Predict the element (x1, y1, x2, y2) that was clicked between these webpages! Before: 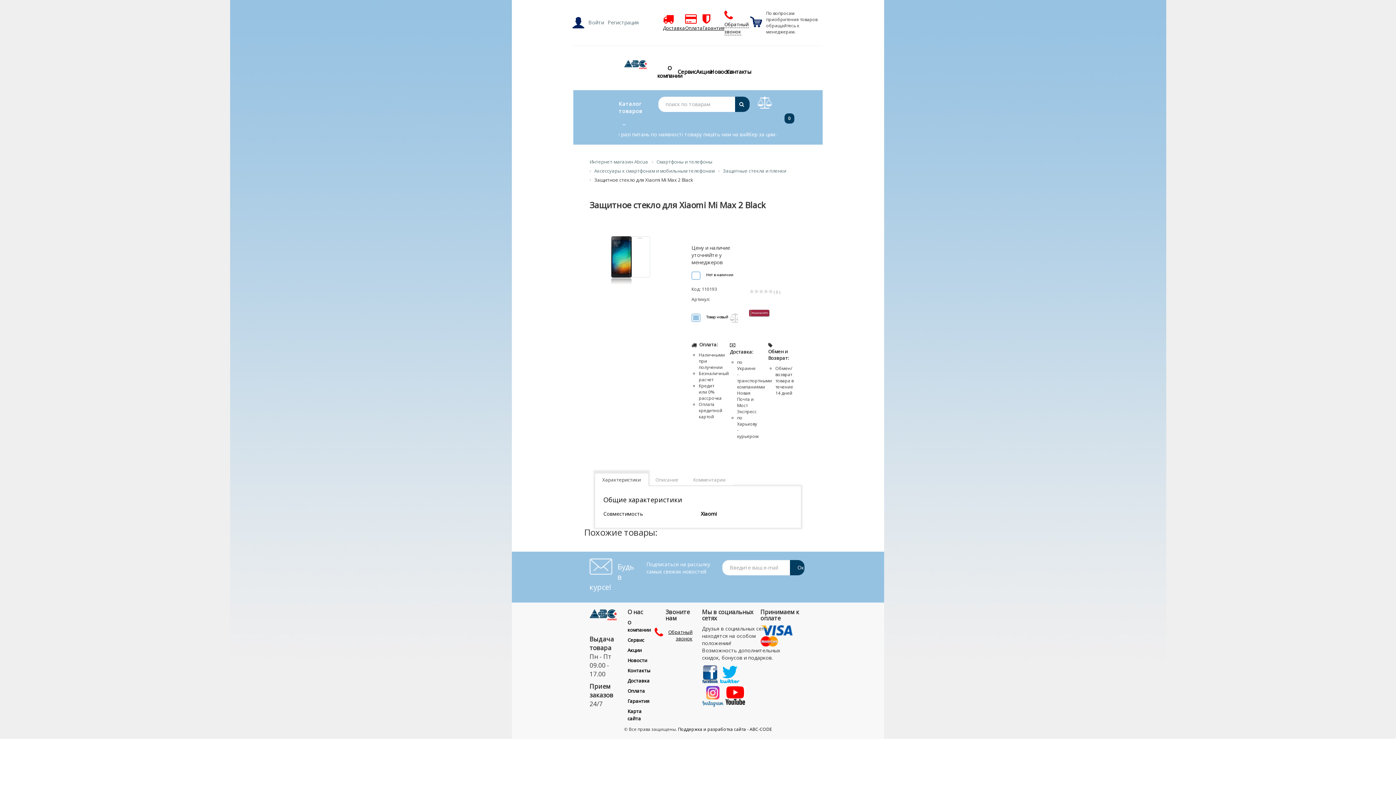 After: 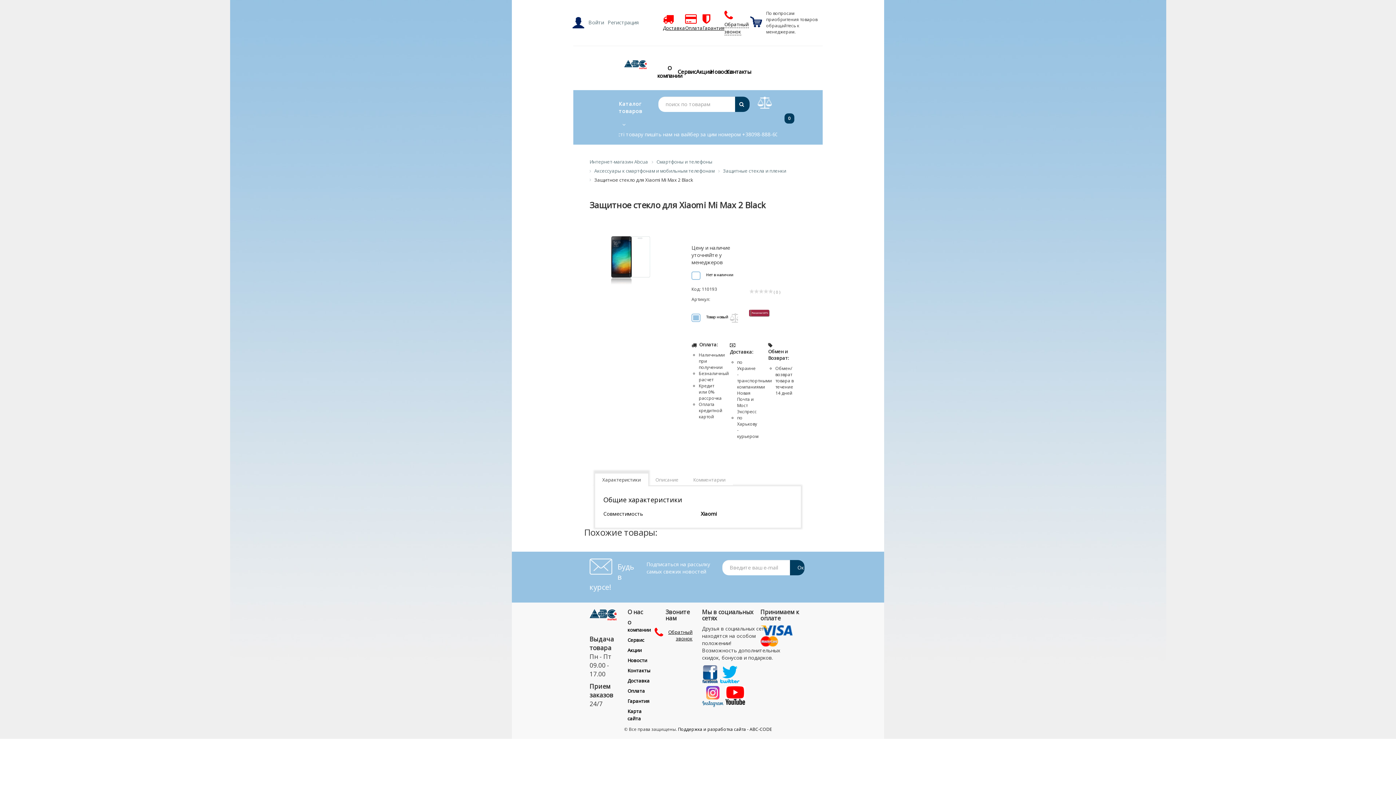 Action: bbox: (749, 308, 769, 318)